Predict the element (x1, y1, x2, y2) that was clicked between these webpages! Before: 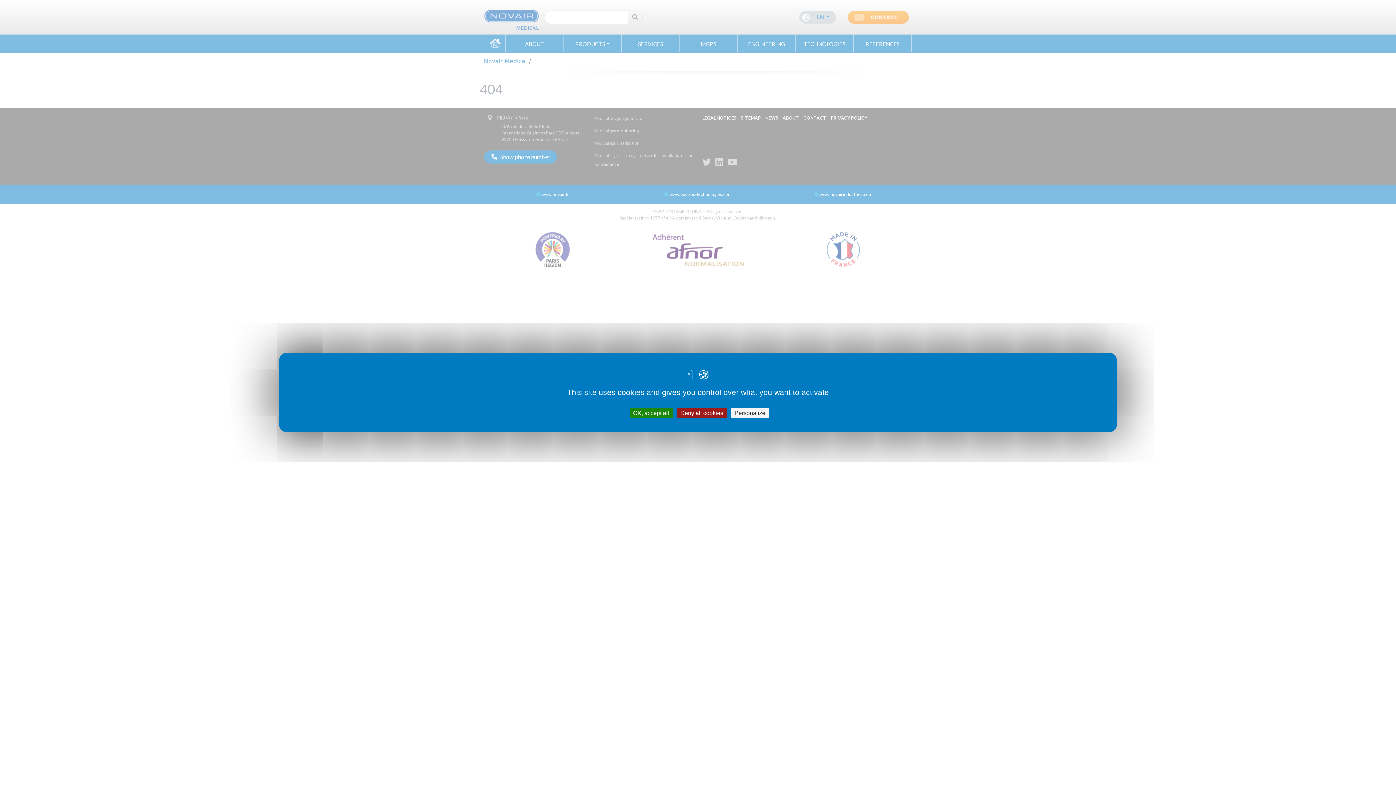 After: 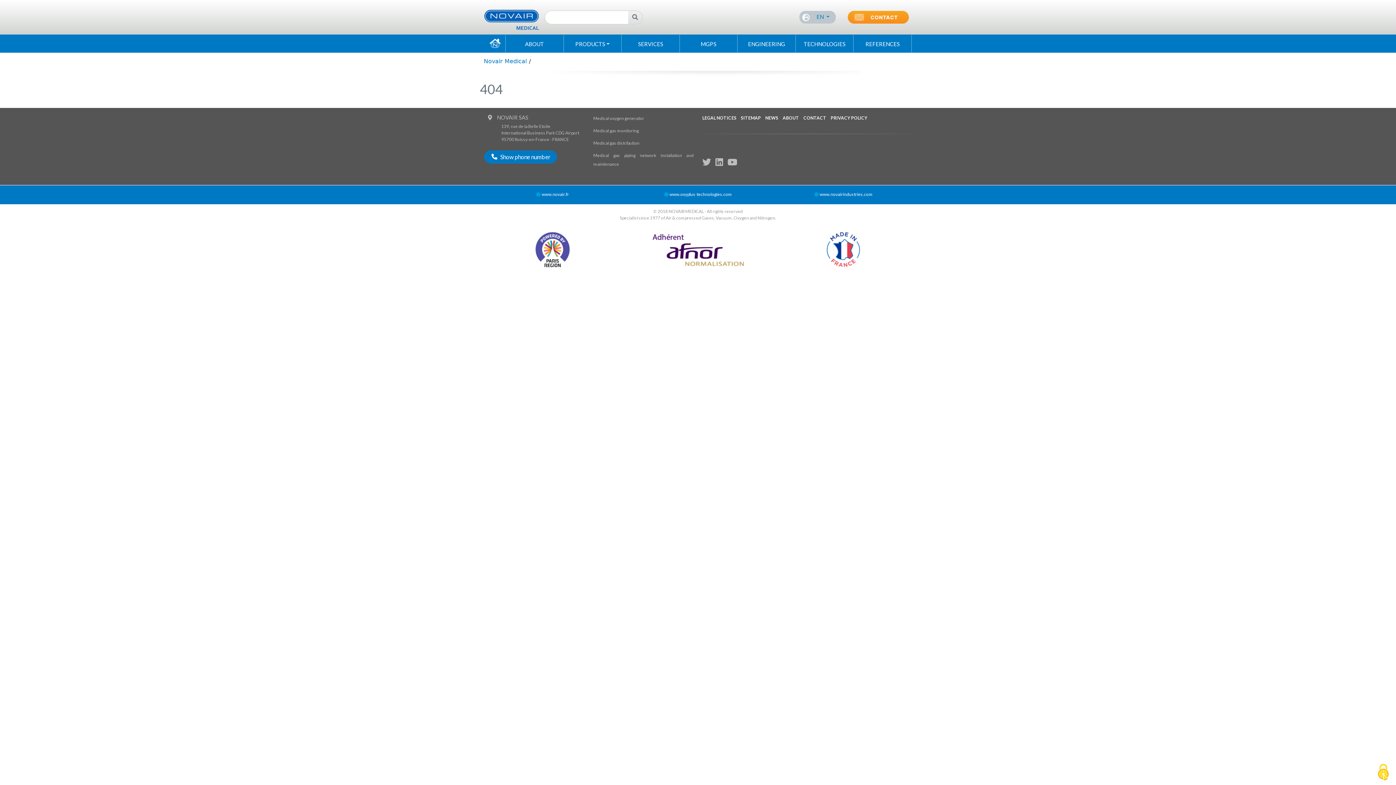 Action: label: Cookies : Deny all cookies bbox: (676, 408, 727, 418)